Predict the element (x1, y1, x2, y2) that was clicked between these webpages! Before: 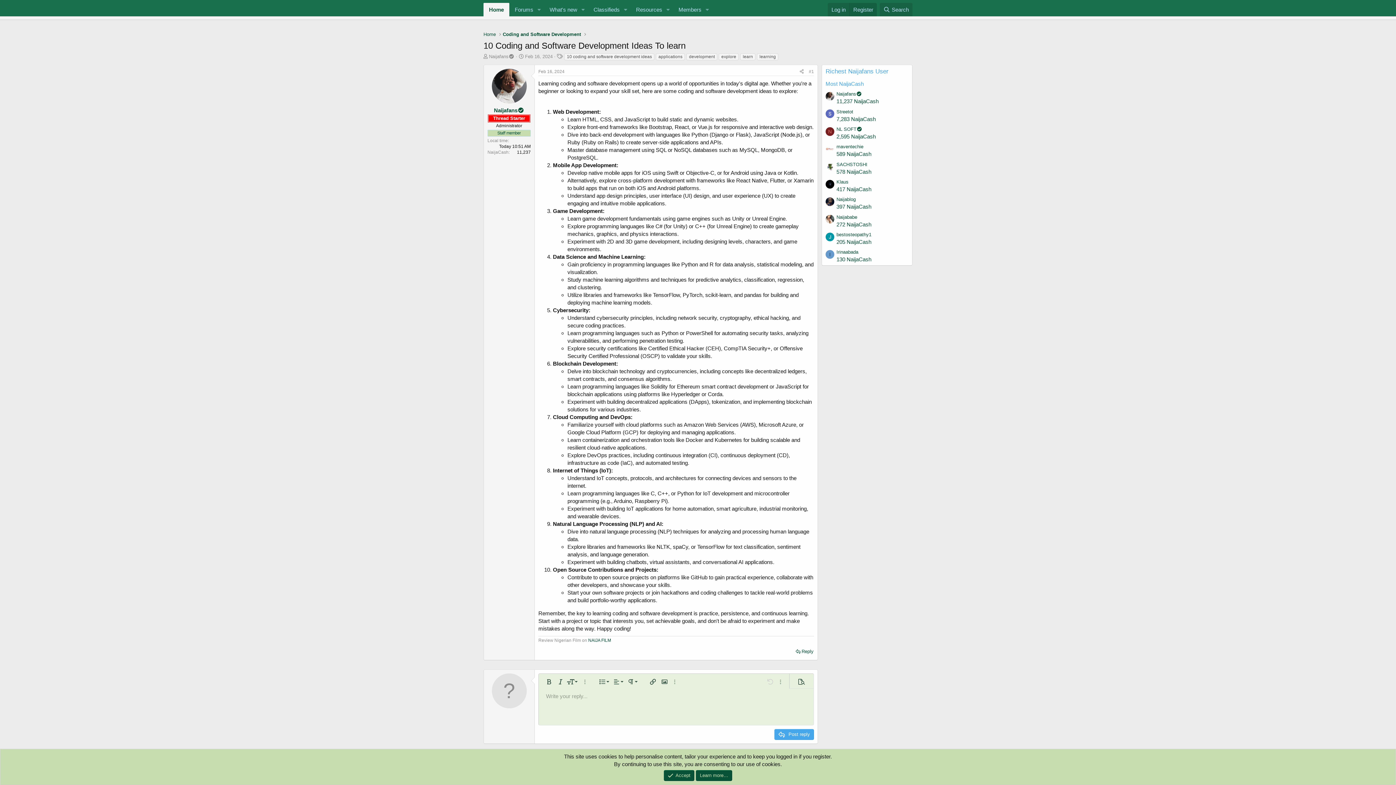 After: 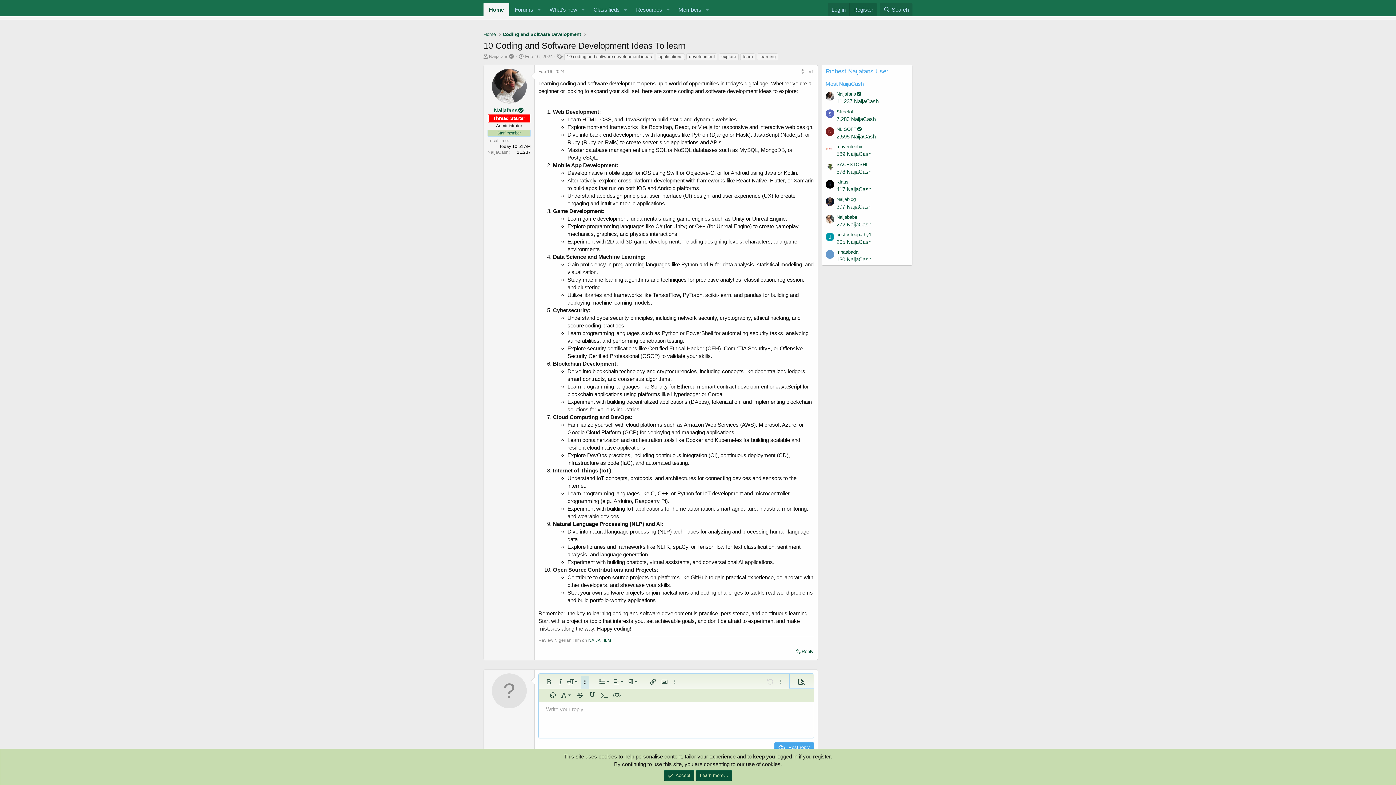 Action: bbox: (581, 676, 589, 688) label: More options…